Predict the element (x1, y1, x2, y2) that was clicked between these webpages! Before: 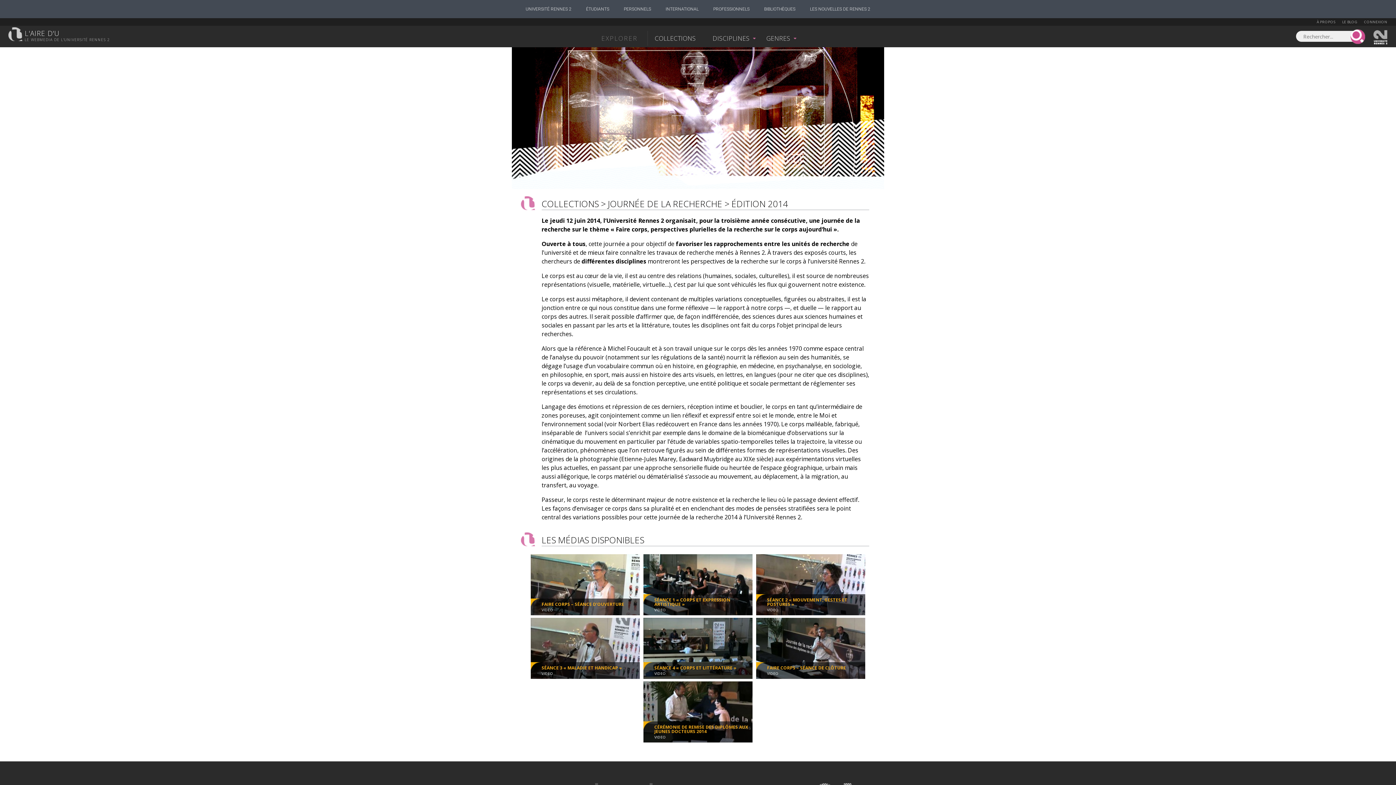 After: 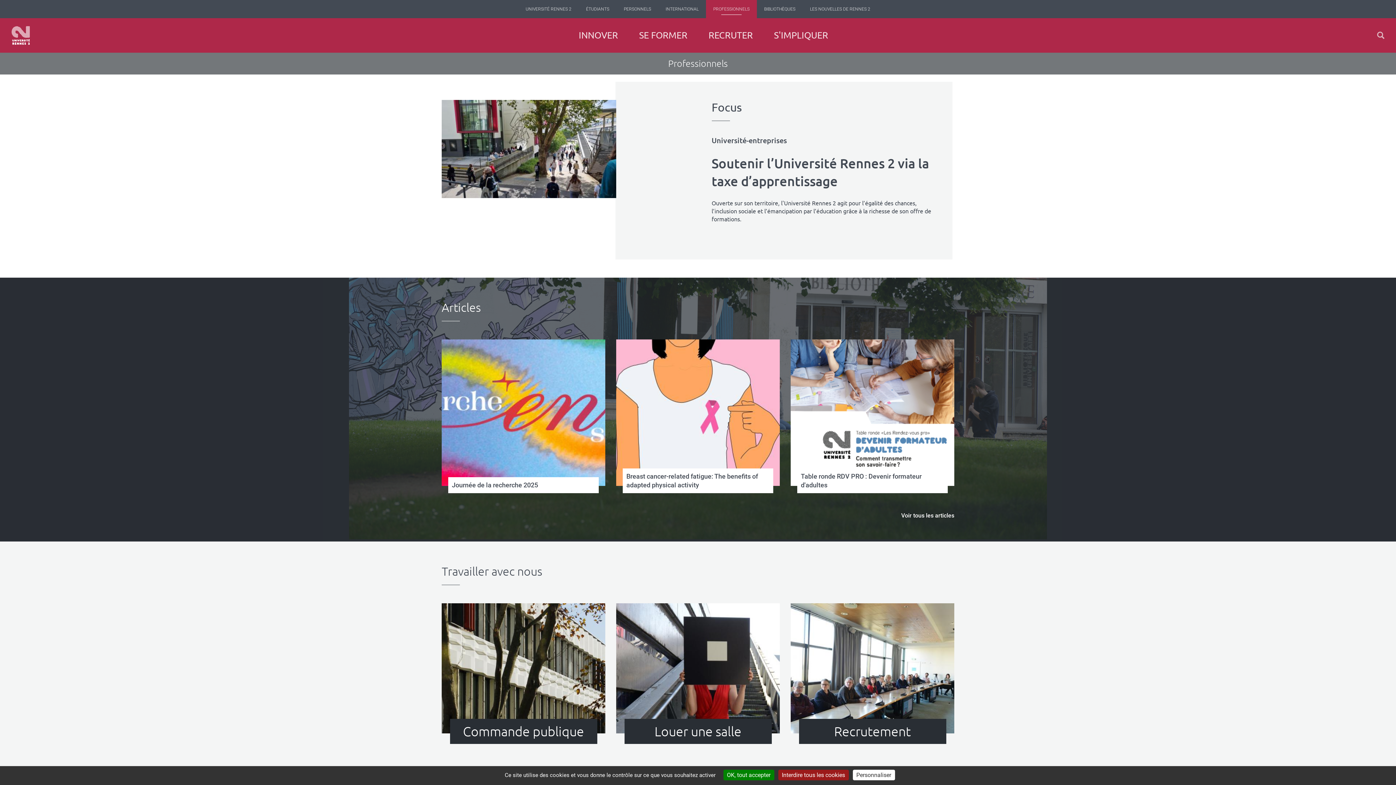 Action: bbox: (706, 0, 757, 18) label: PROFESSIONNELS